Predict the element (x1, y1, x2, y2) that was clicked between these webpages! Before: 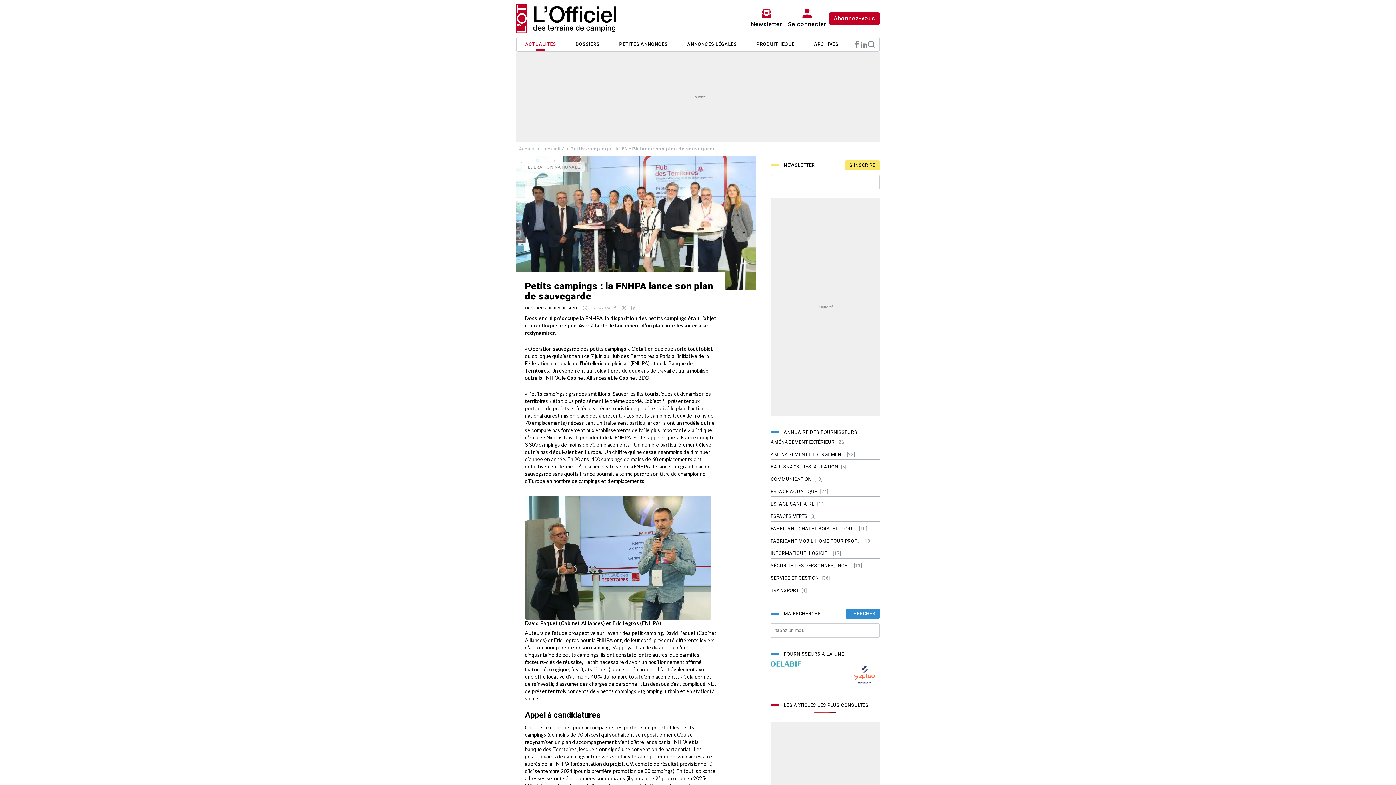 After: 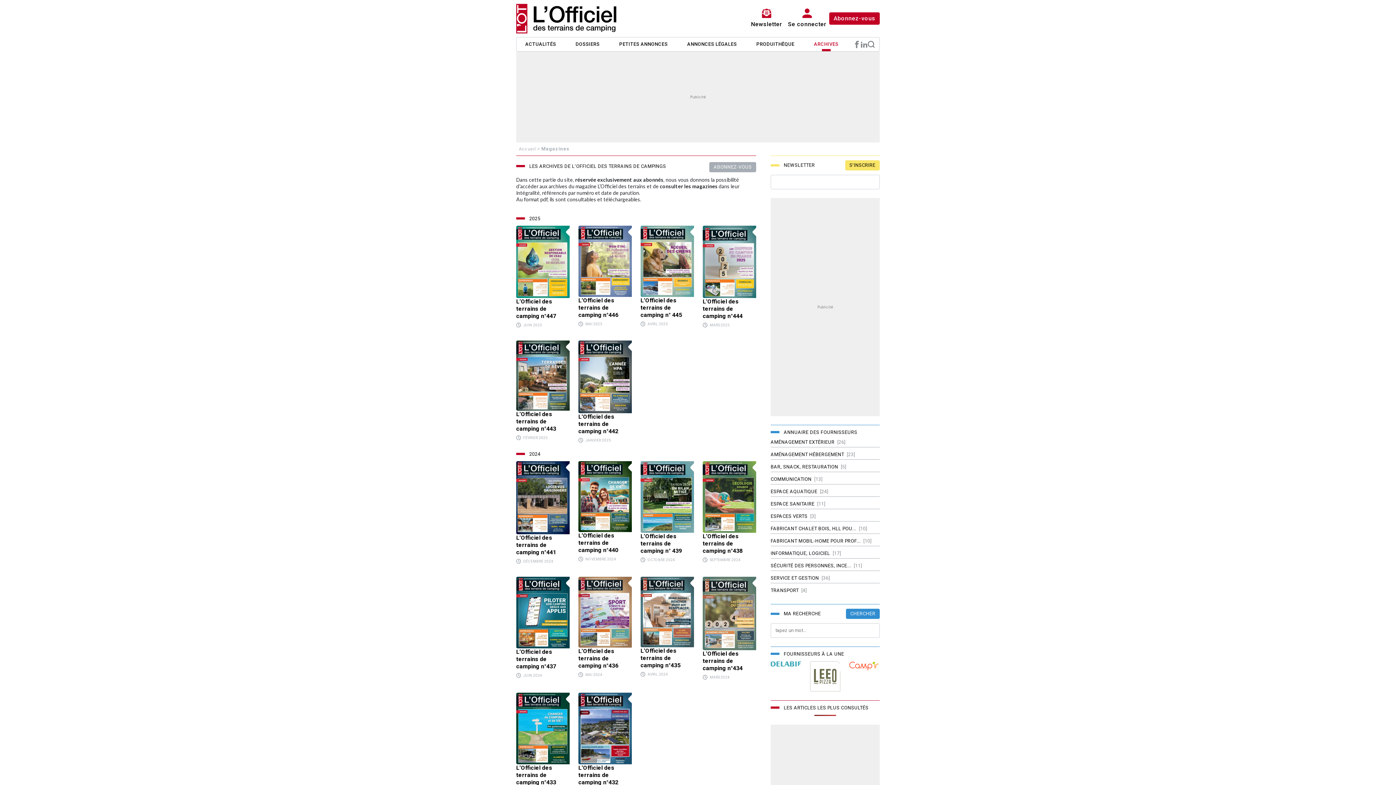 Action: label: ARCHIVES bbox: (814, 40, 838, 47)